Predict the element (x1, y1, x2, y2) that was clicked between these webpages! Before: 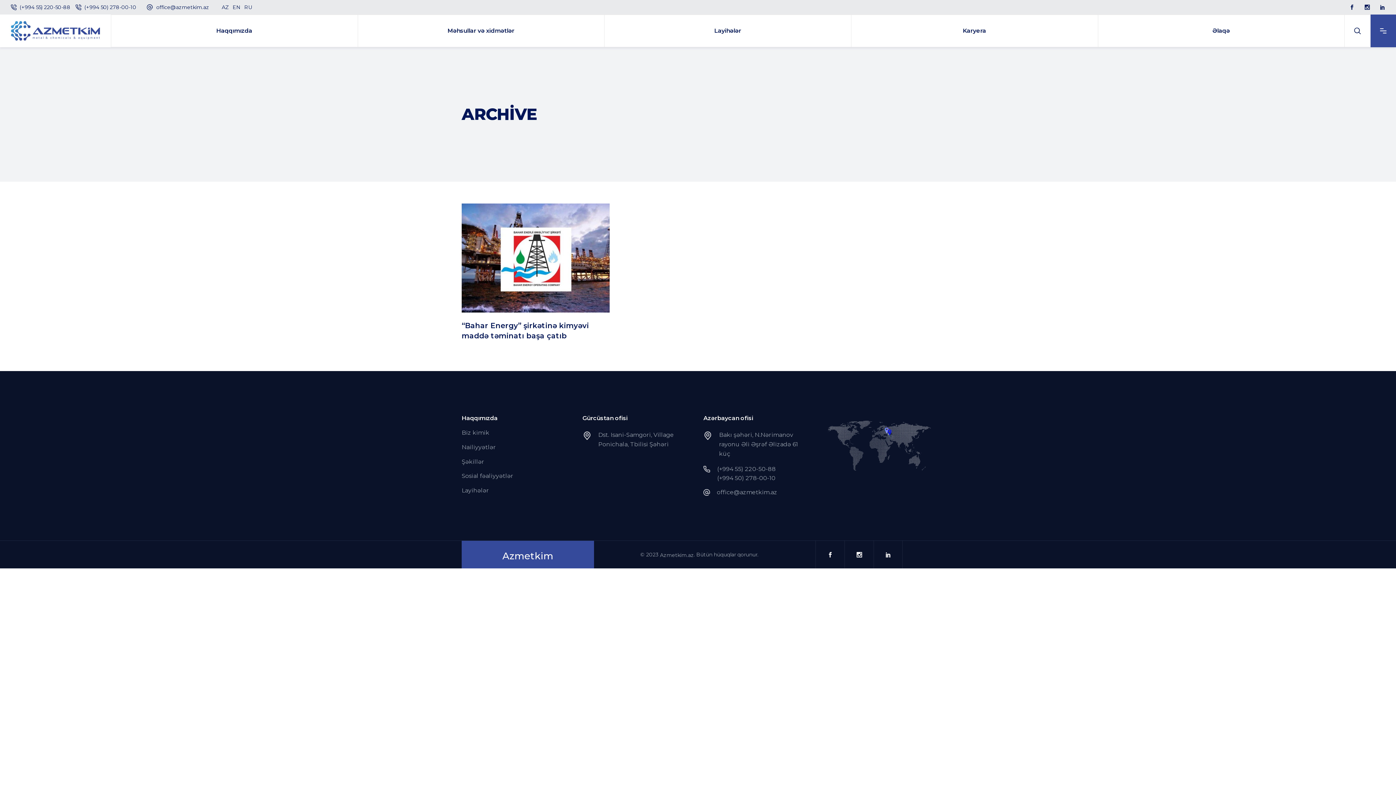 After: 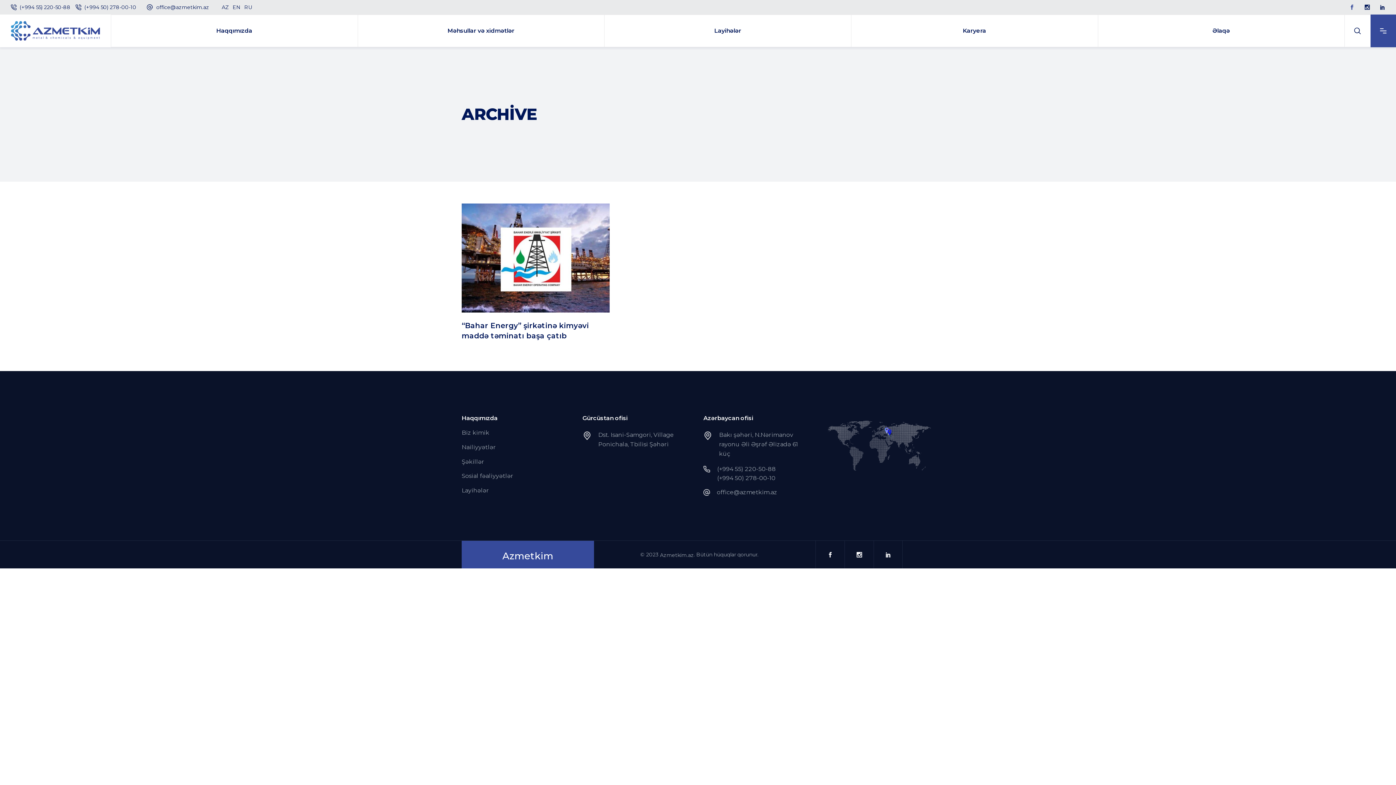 Action: bbox: (1349, 4, 1354, 10)